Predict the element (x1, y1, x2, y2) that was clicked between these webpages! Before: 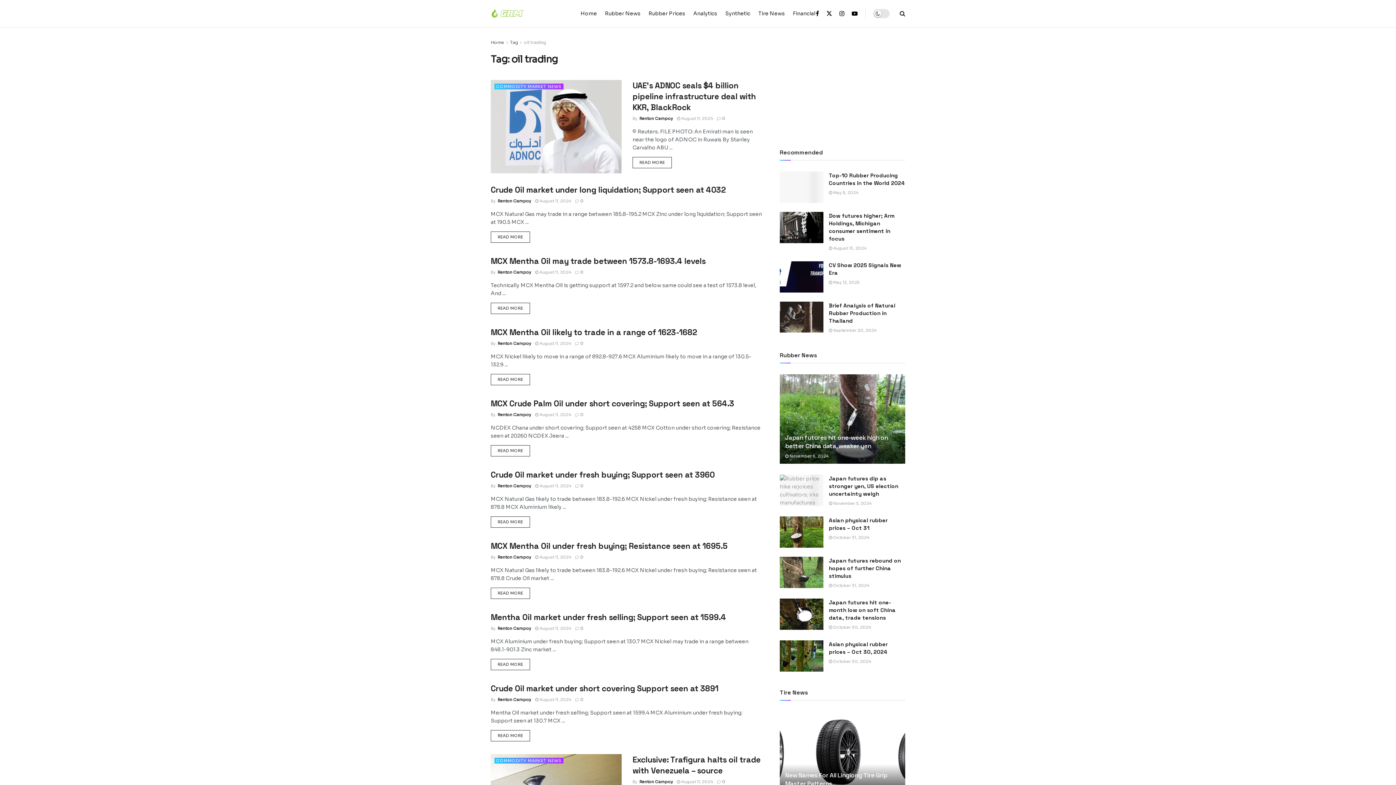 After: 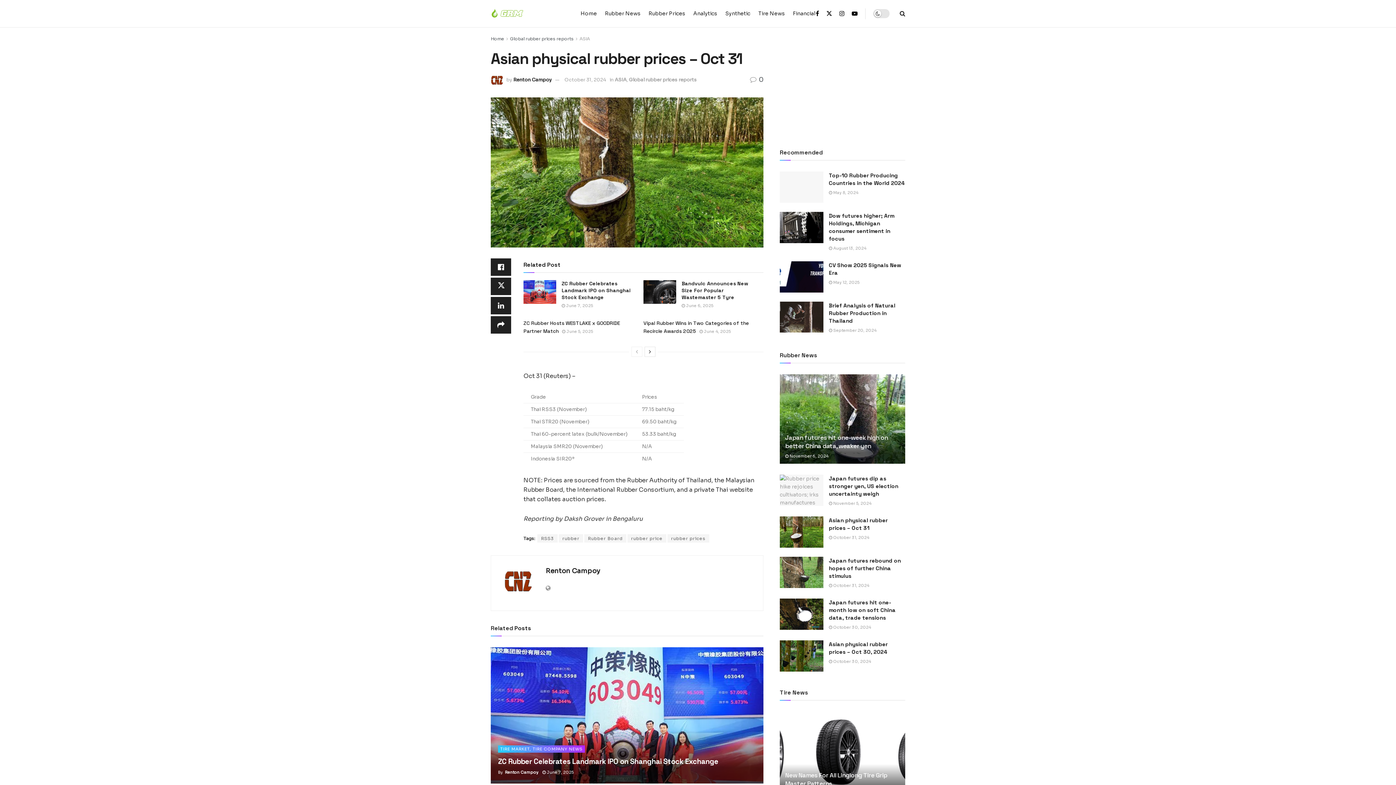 Action: label: Asian physical rubber prices – Oct 31 bbox: (829, 517, 888, 531)